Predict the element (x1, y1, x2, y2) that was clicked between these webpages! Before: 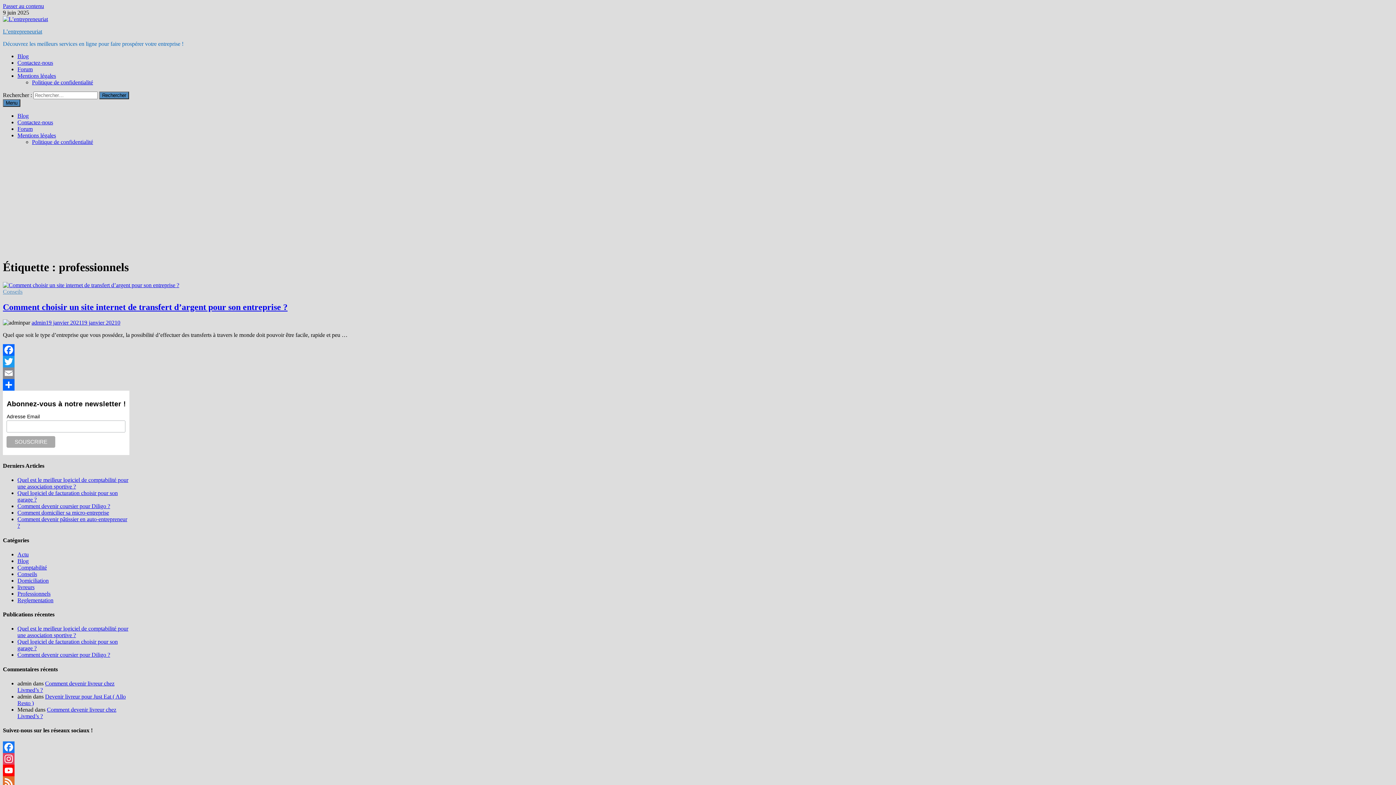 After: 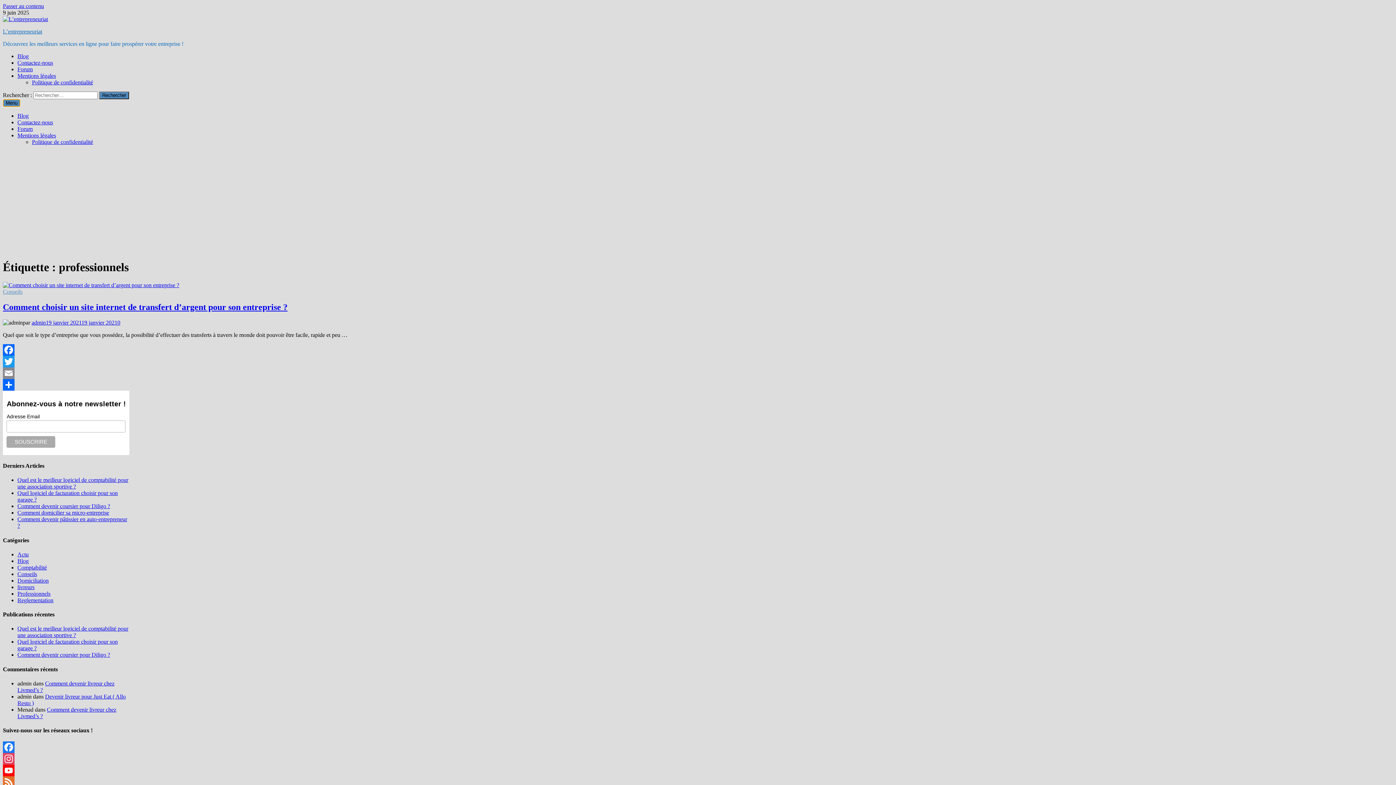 Action: label: Menu bbox: (2, 99, 20, 106)